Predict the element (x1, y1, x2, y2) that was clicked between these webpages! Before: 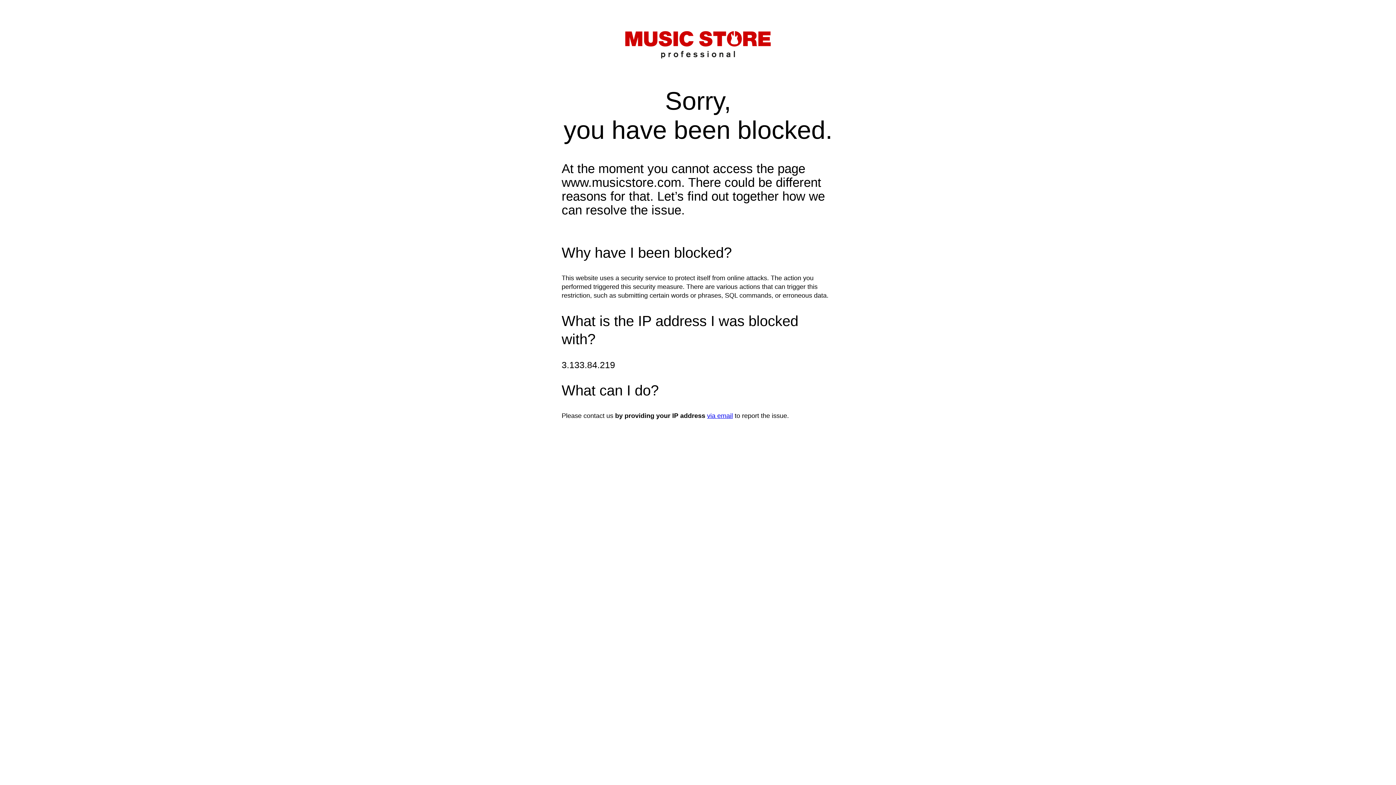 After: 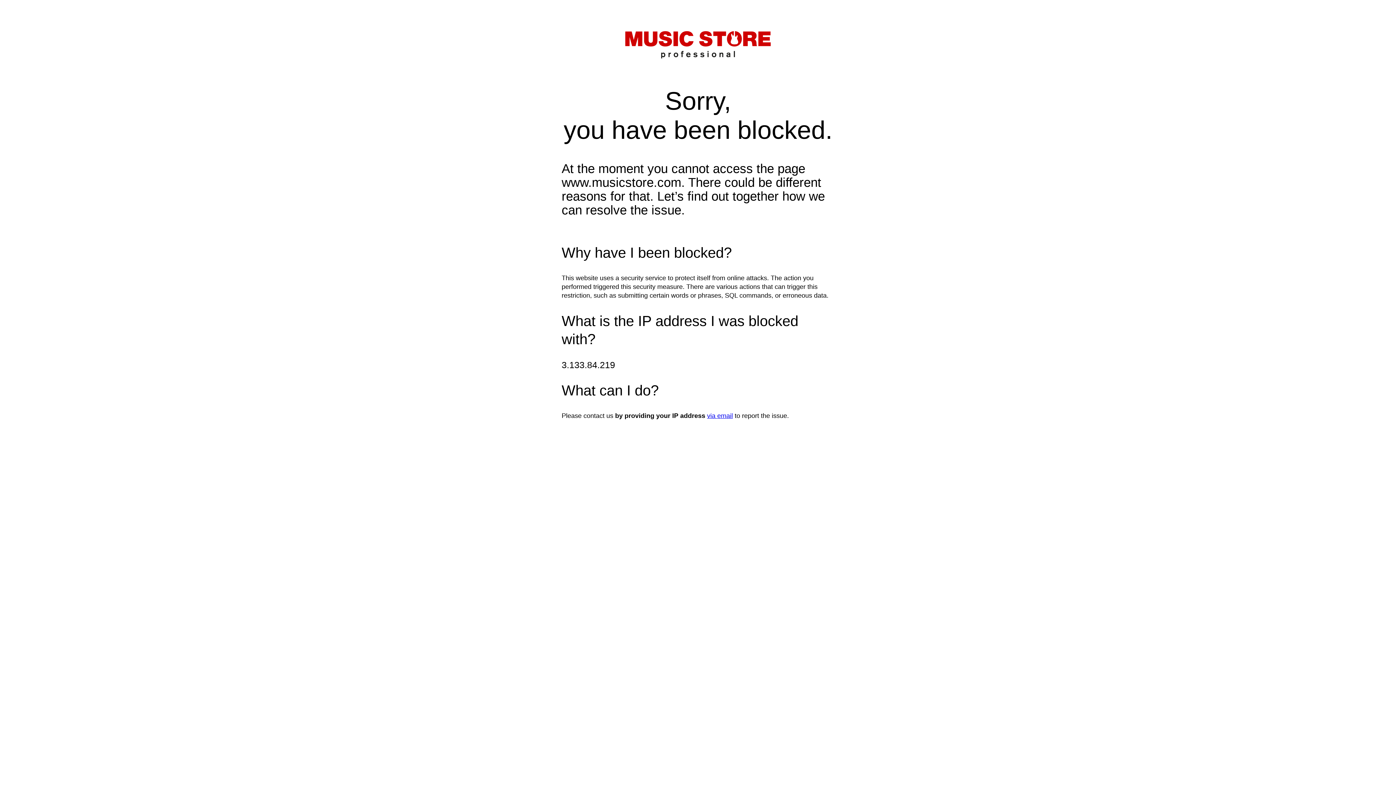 Action: bbox: (707, 412, 733, 419) label: via email